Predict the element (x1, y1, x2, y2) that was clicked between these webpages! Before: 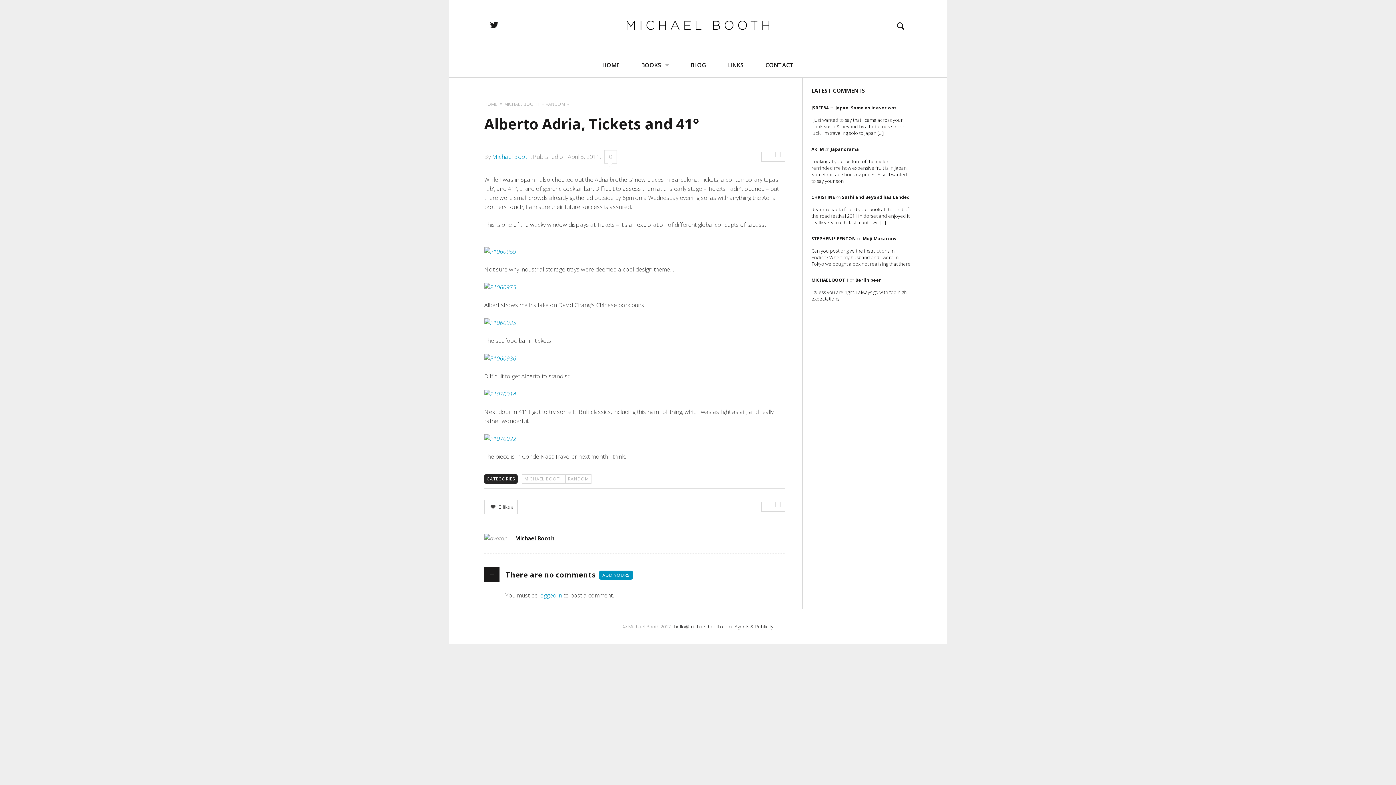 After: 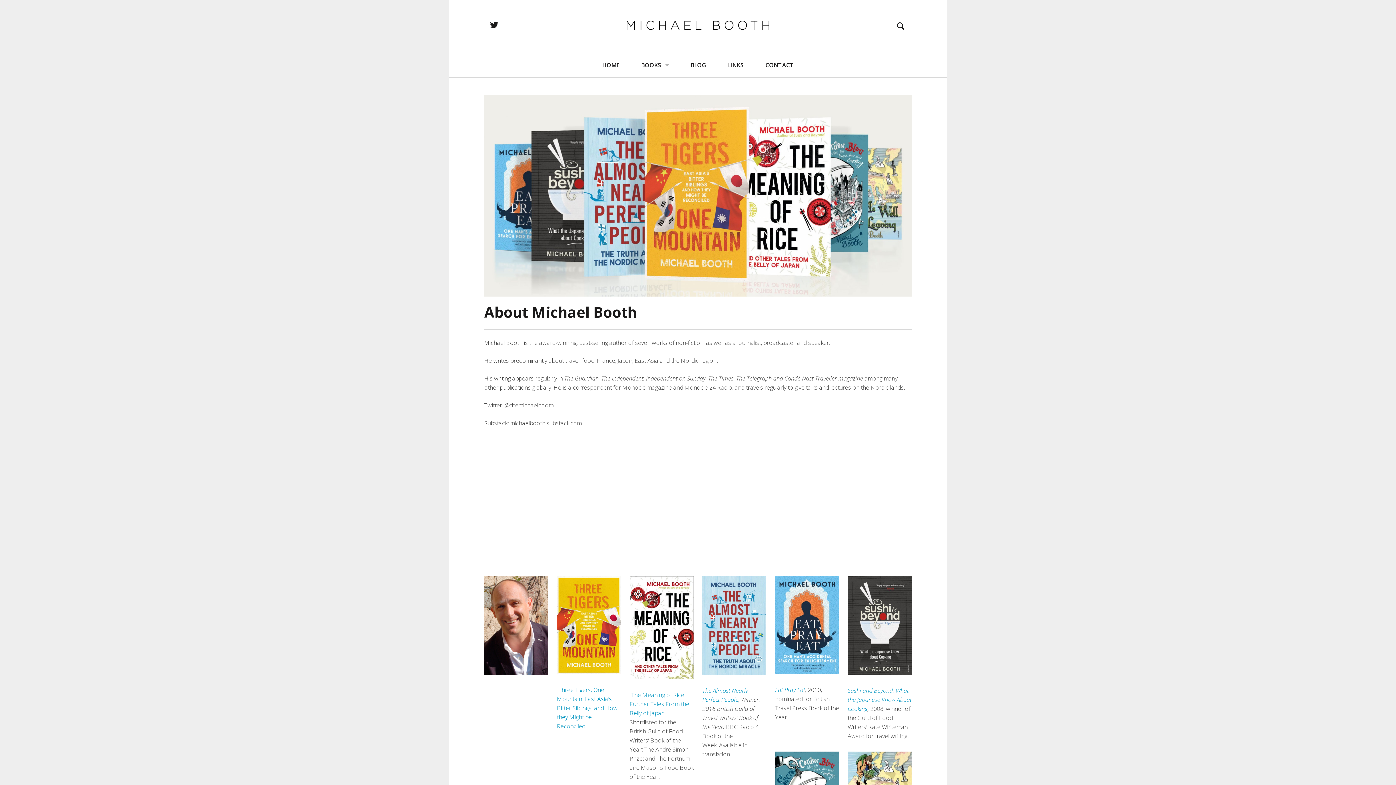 Action: bbox: (626, 20, 769, 29)